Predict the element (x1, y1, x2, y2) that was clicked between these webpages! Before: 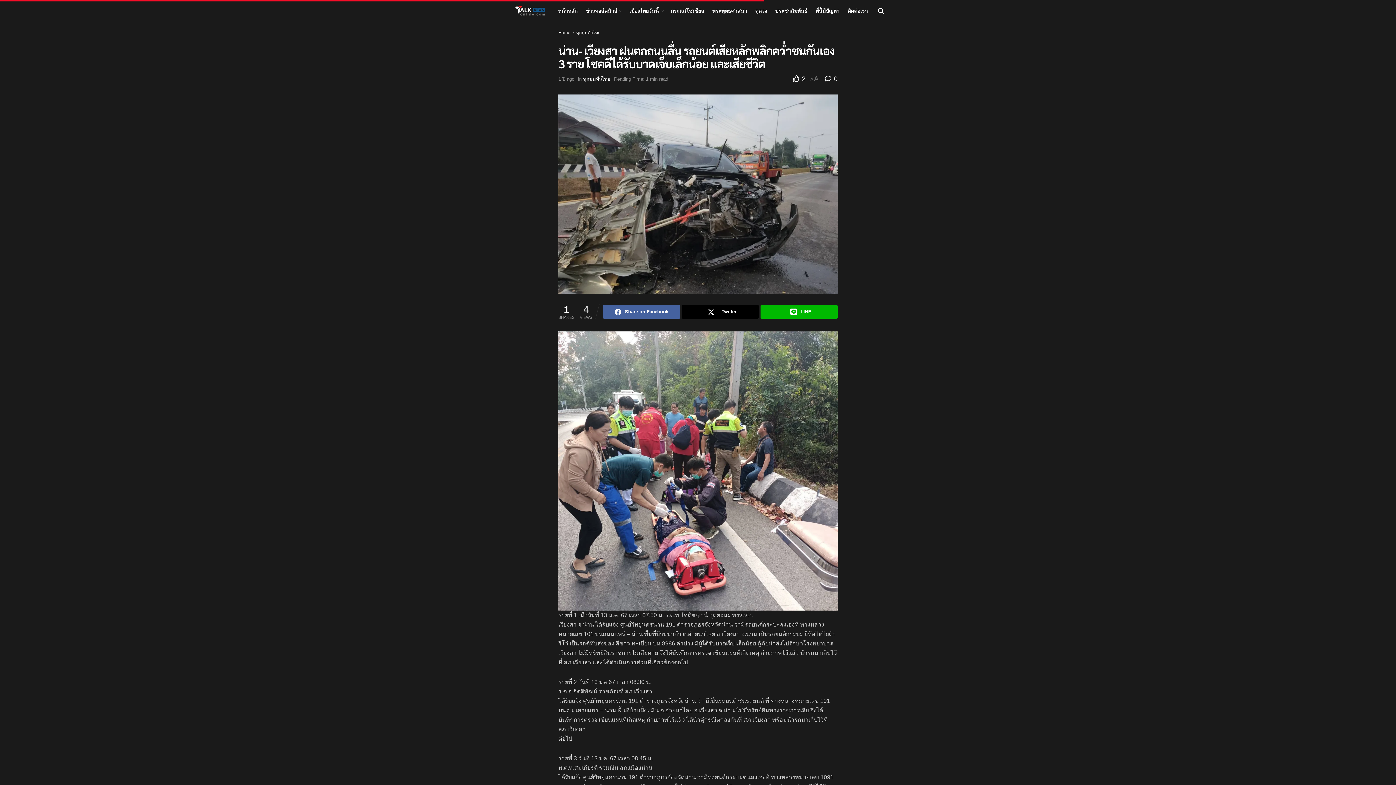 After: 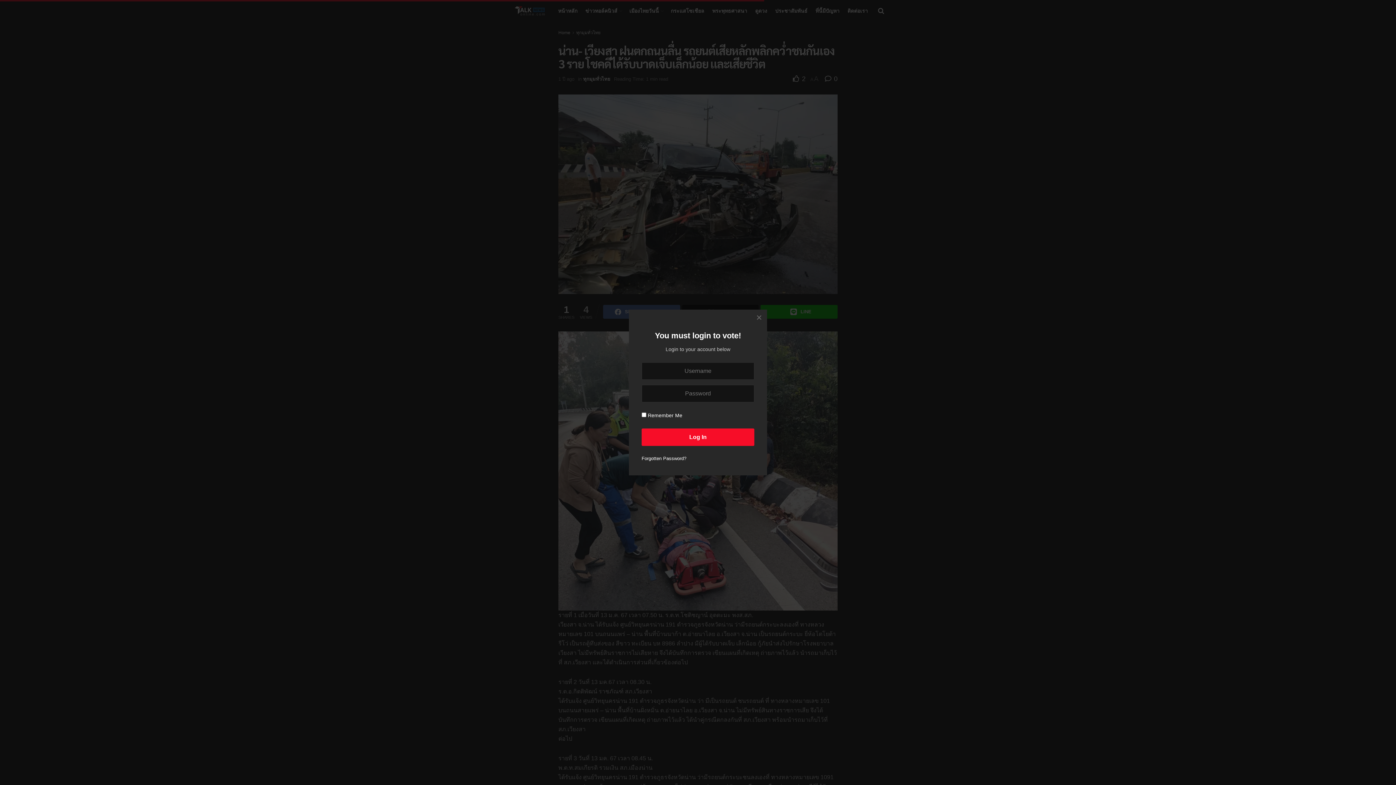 Action: bbox: (793, 75, 805, 82) label:  2